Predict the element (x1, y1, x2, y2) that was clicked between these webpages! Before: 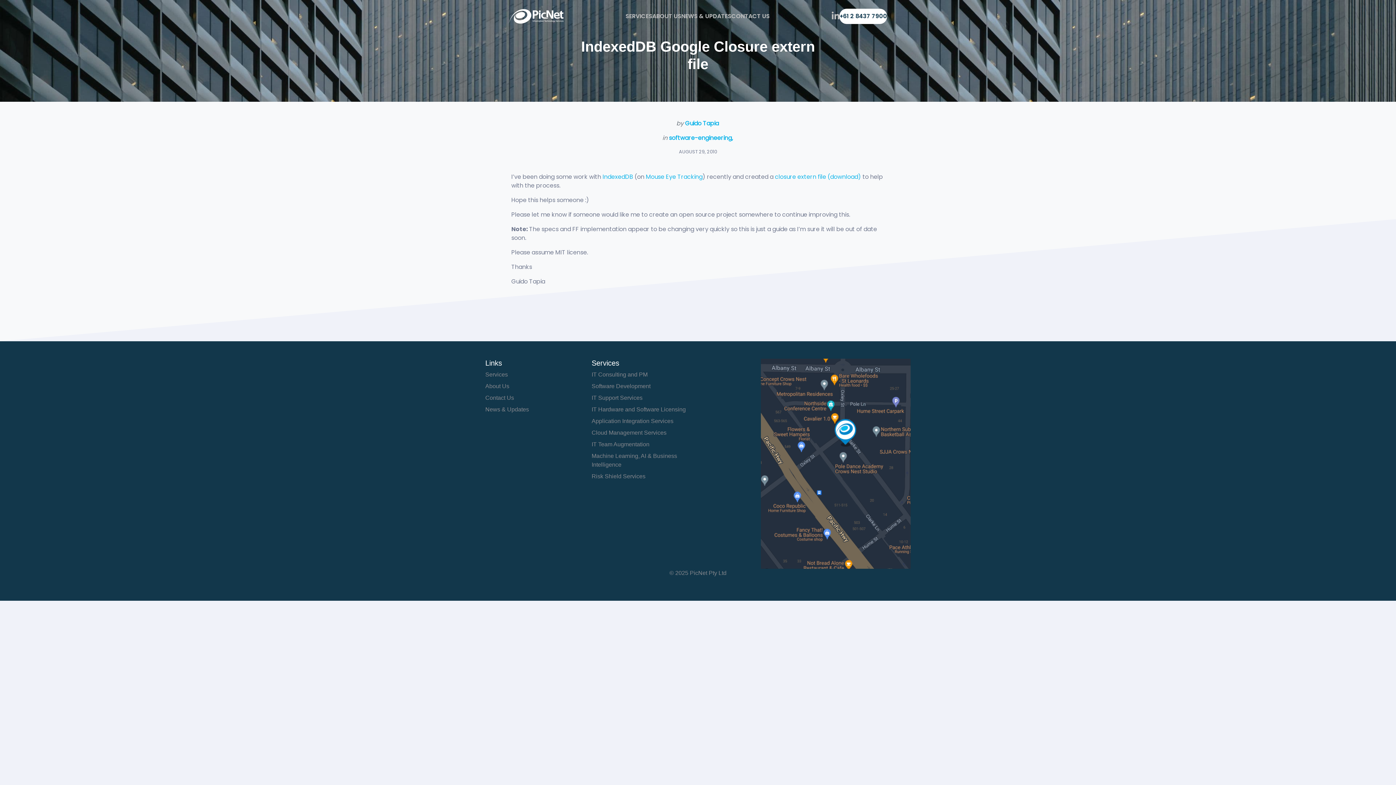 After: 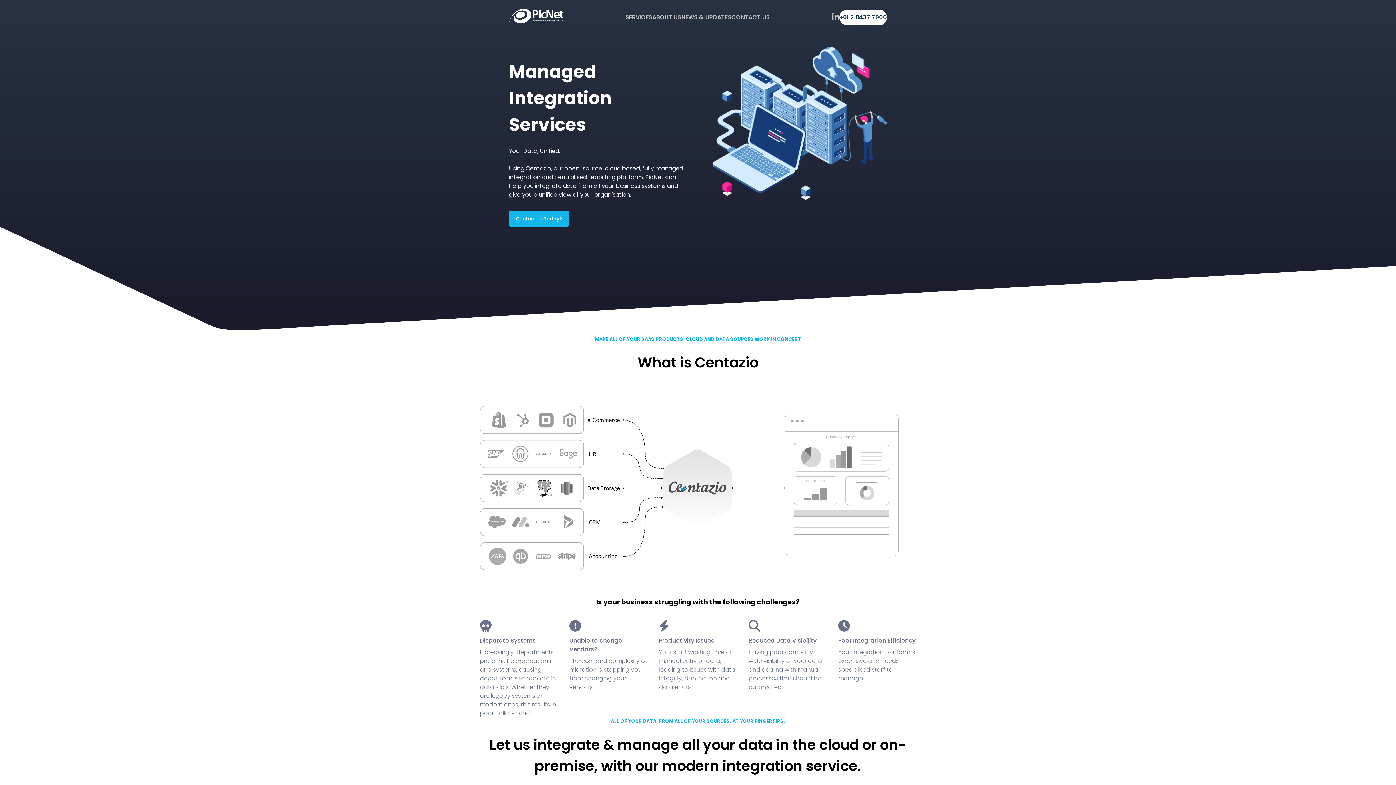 Action: label: Application Integration Services bbox: (591, 418, 673, 424)